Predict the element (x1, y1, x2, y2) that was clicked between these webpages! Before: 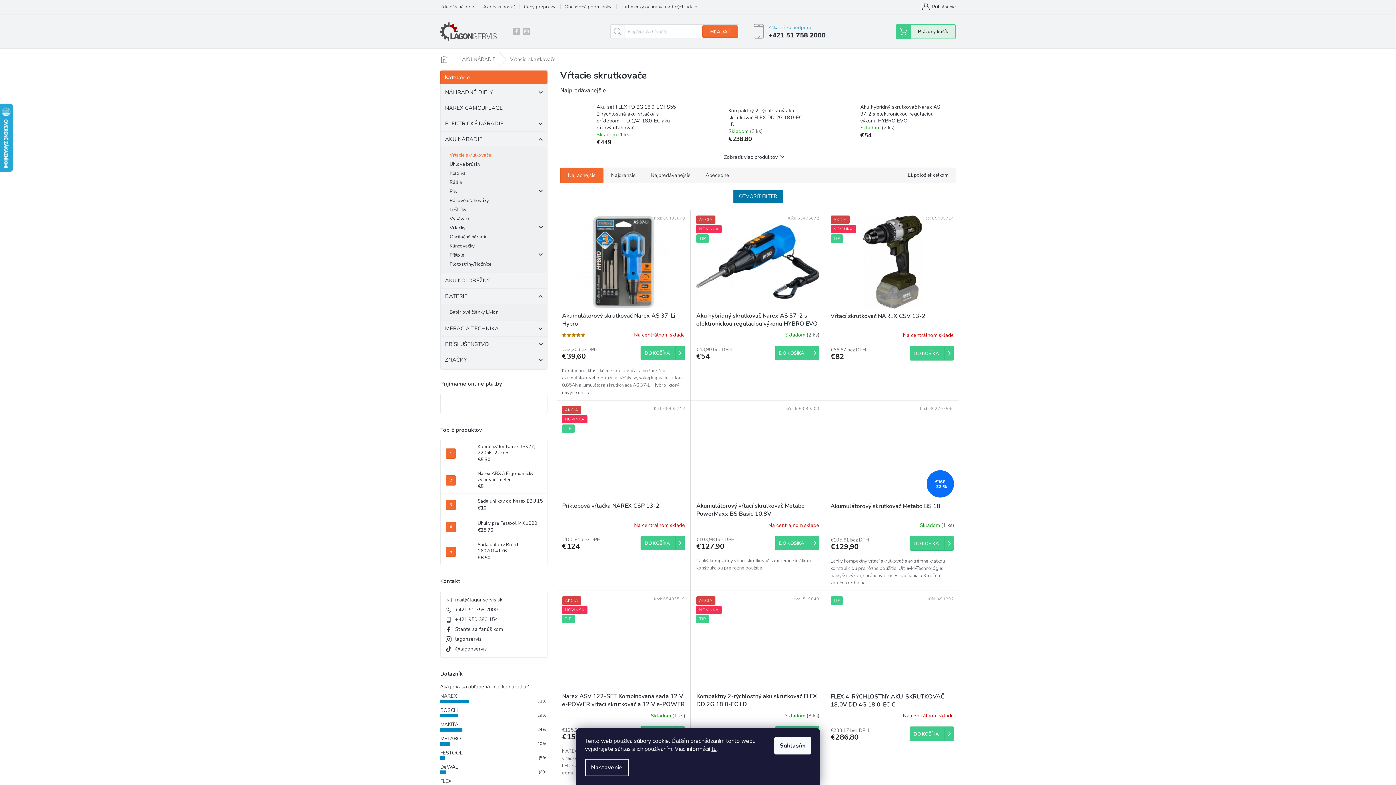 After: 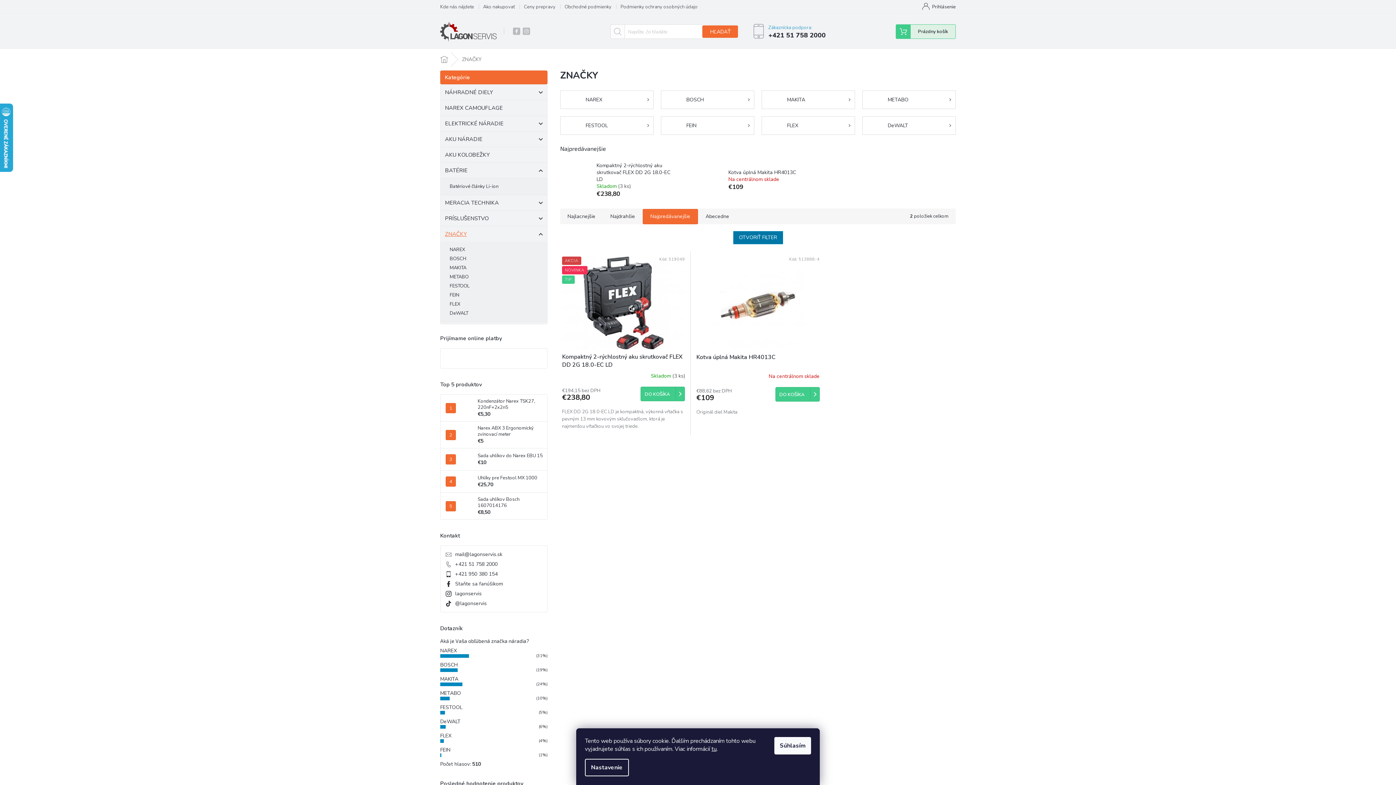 Action: bbox: (440, 352, 547, 367) label: ZNAČKY
 